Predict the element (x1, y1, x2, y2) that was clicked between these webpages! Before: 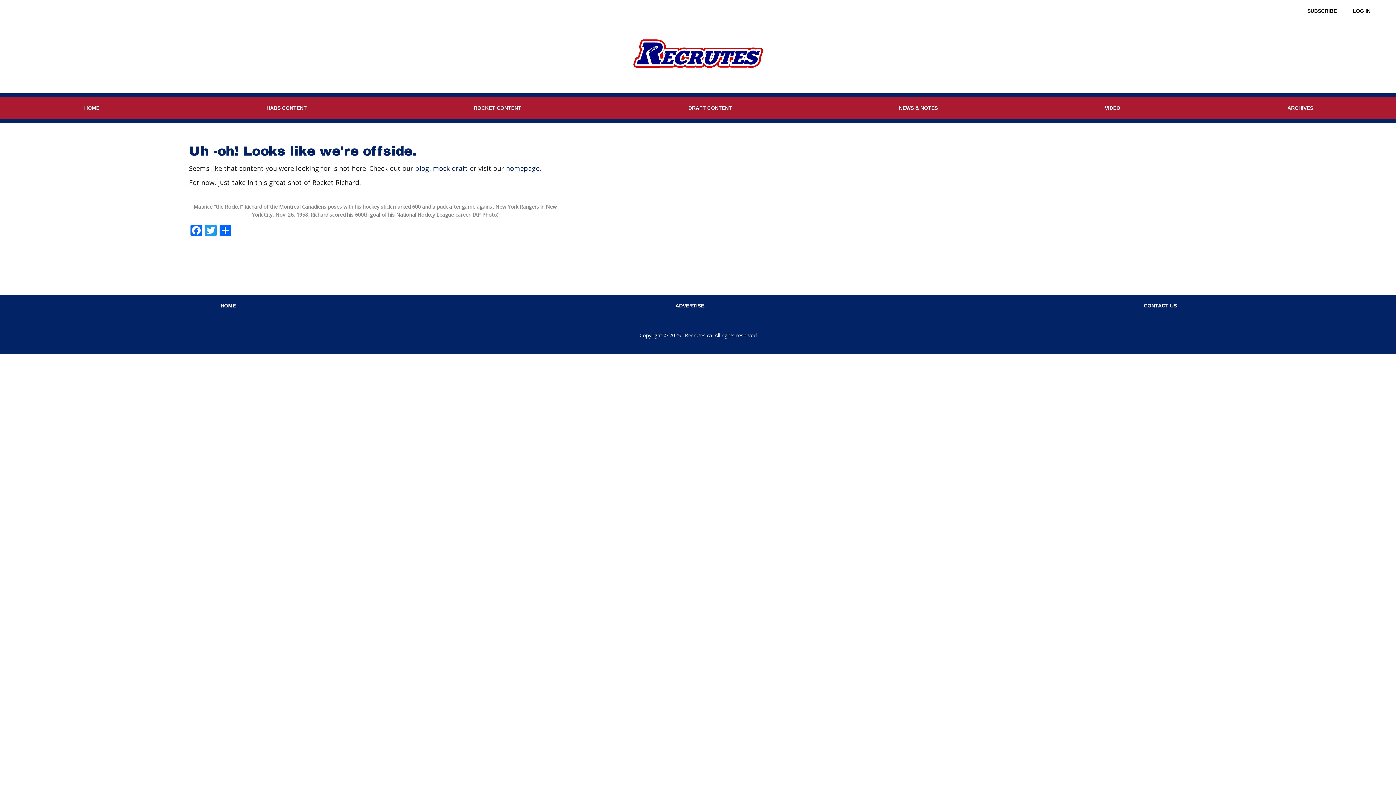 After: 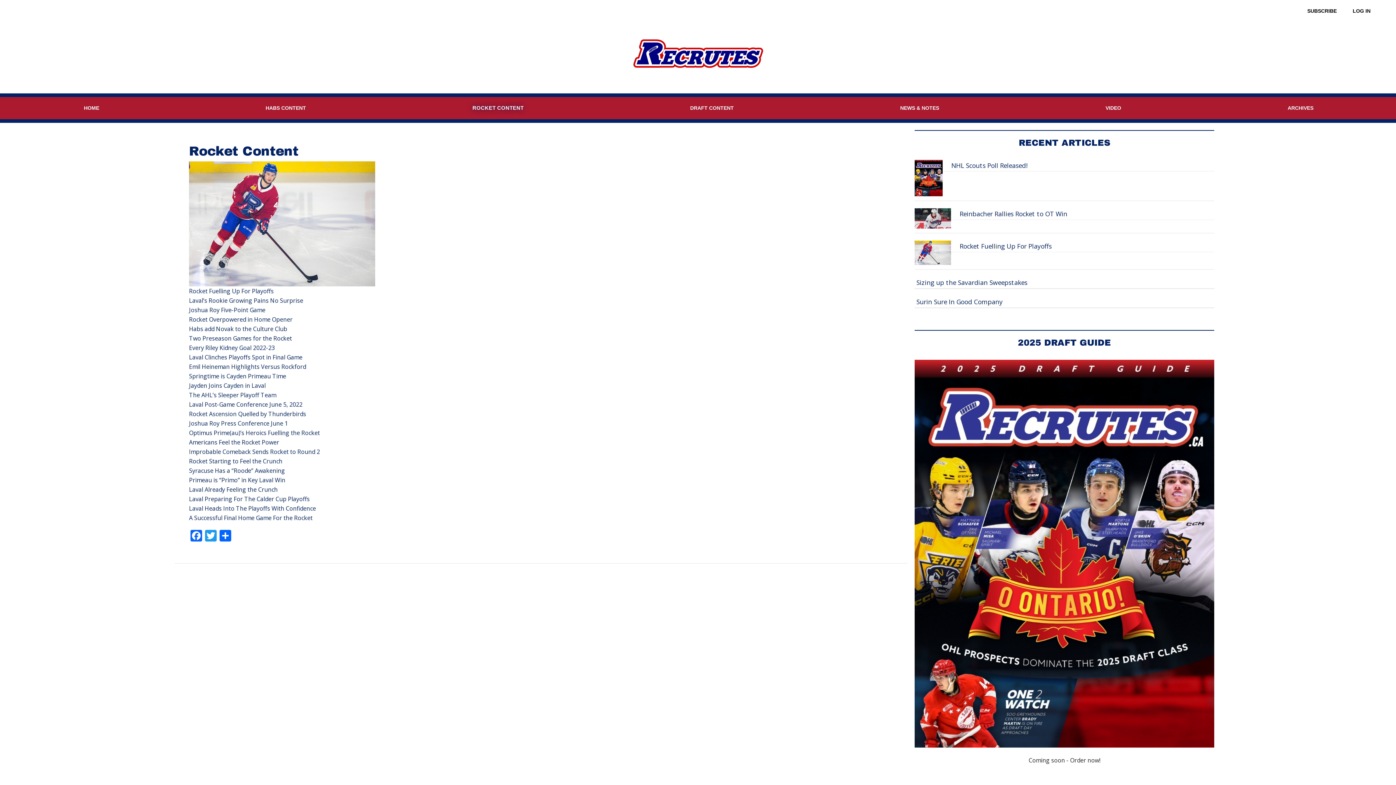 Action: label: ROCKET CONTENT bbox: (465, 97, 530, 119)